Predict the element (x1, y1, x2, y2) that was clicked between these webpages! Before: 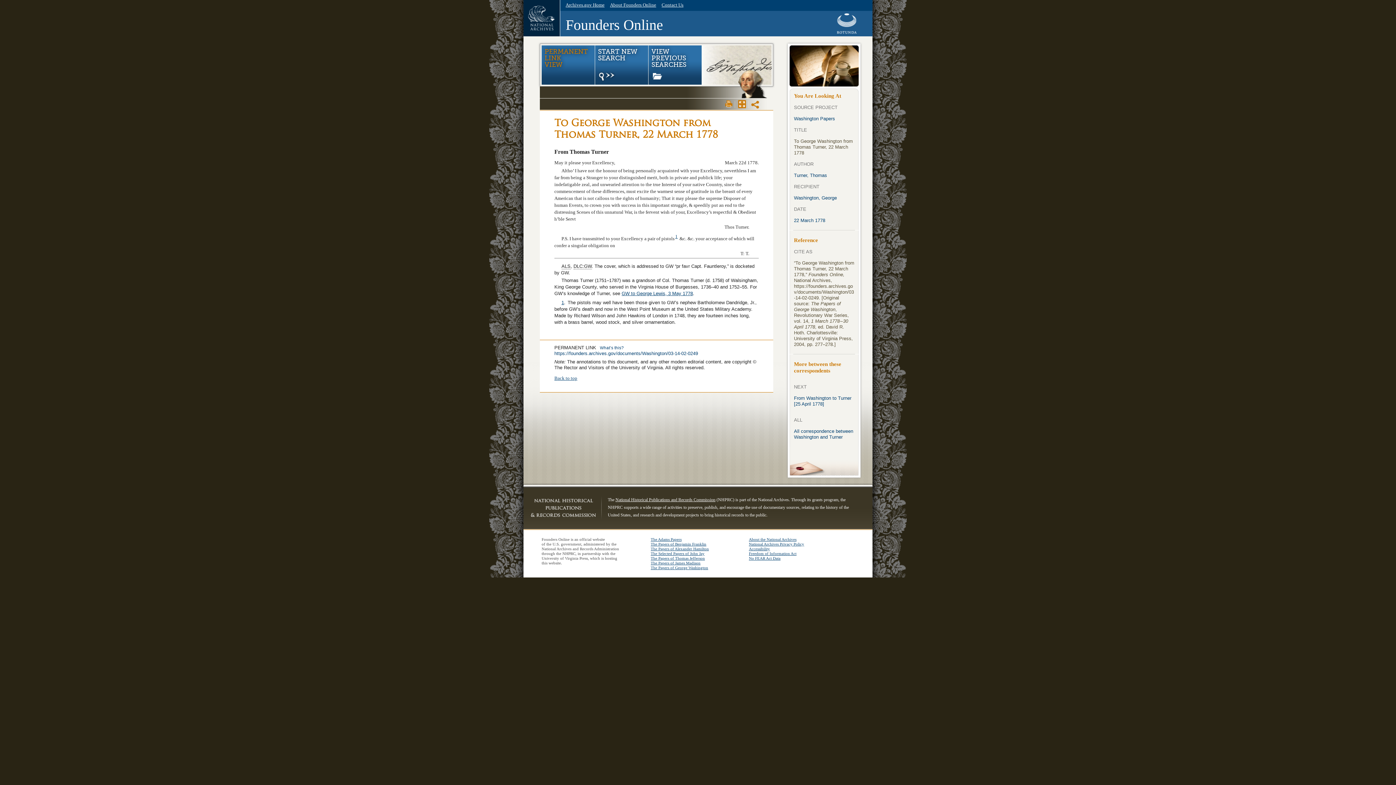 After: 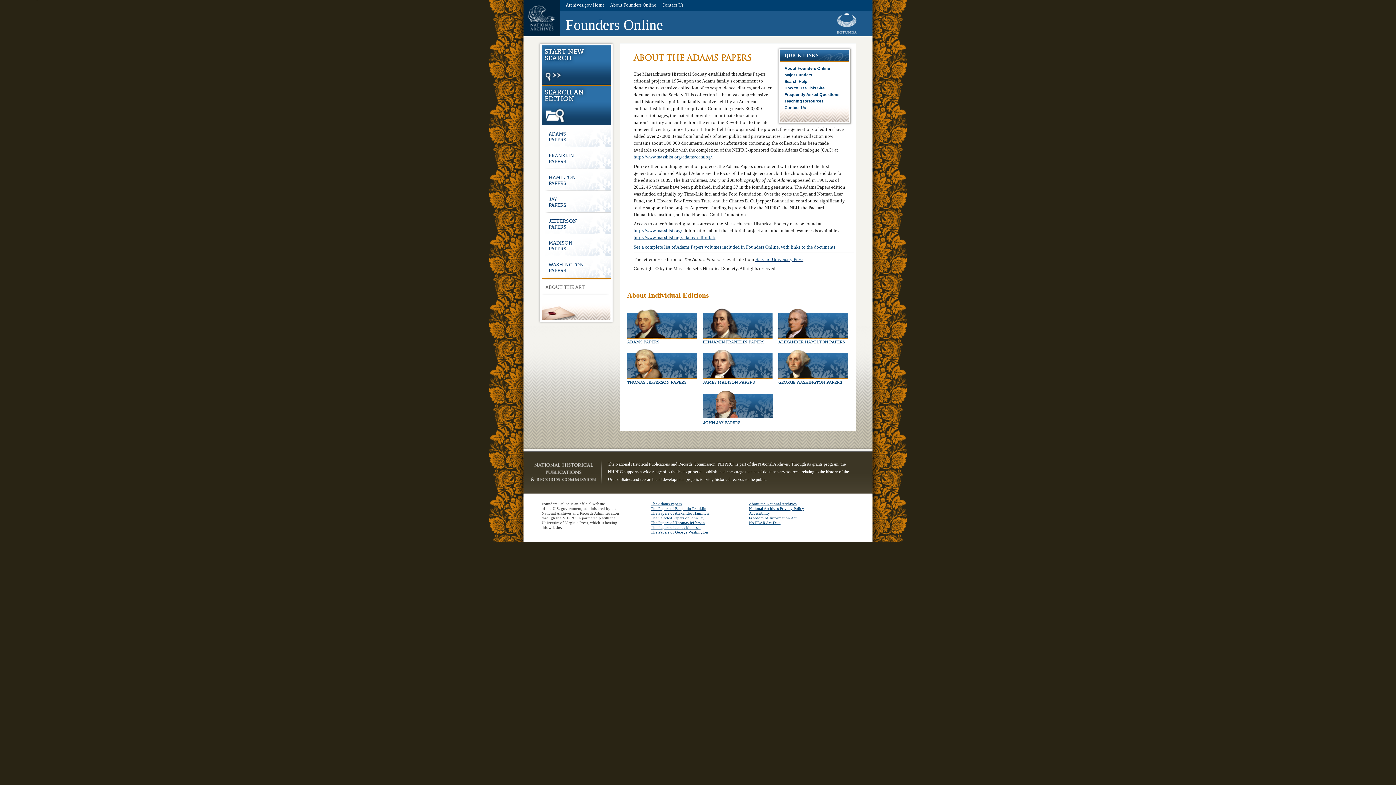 Action: label: The Adams Papers bbox: (650, 537, 681, 541)